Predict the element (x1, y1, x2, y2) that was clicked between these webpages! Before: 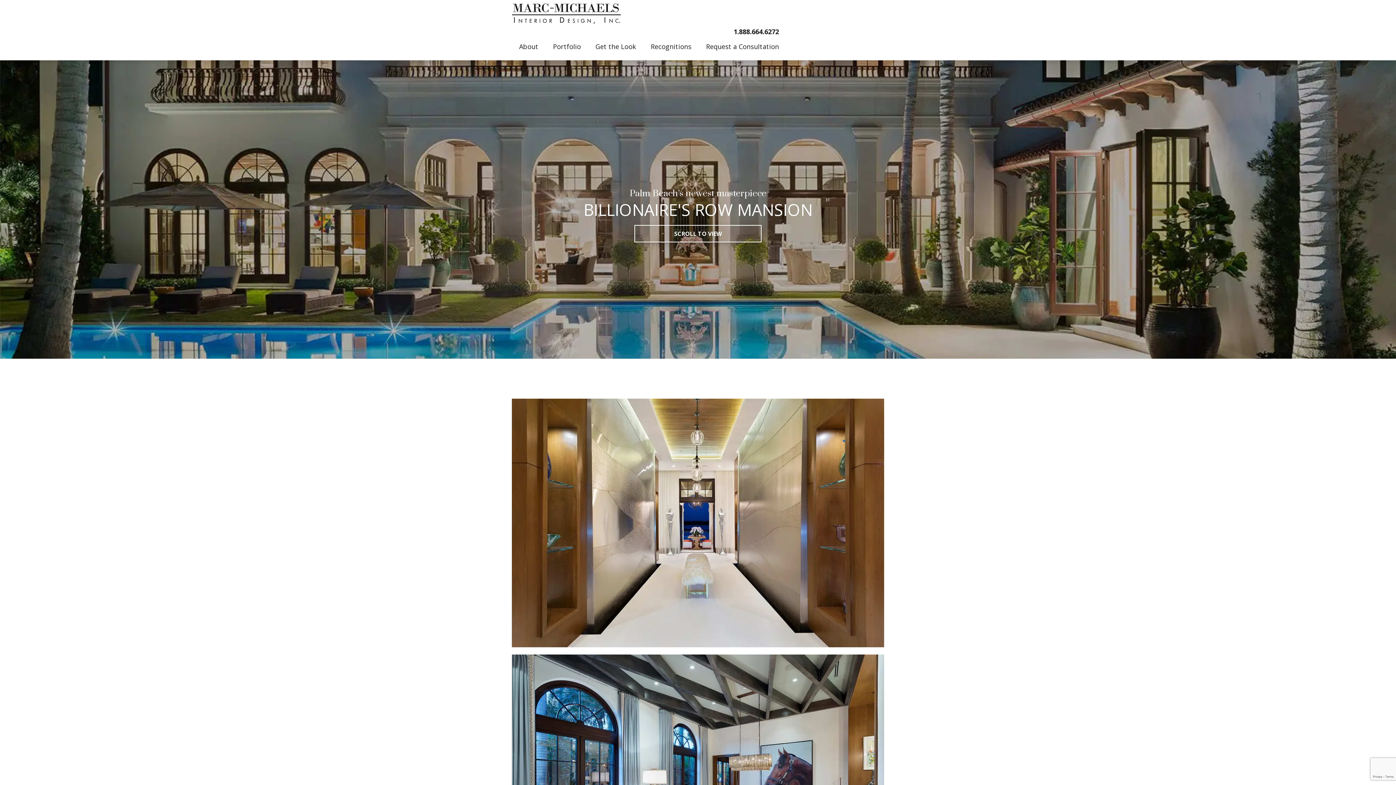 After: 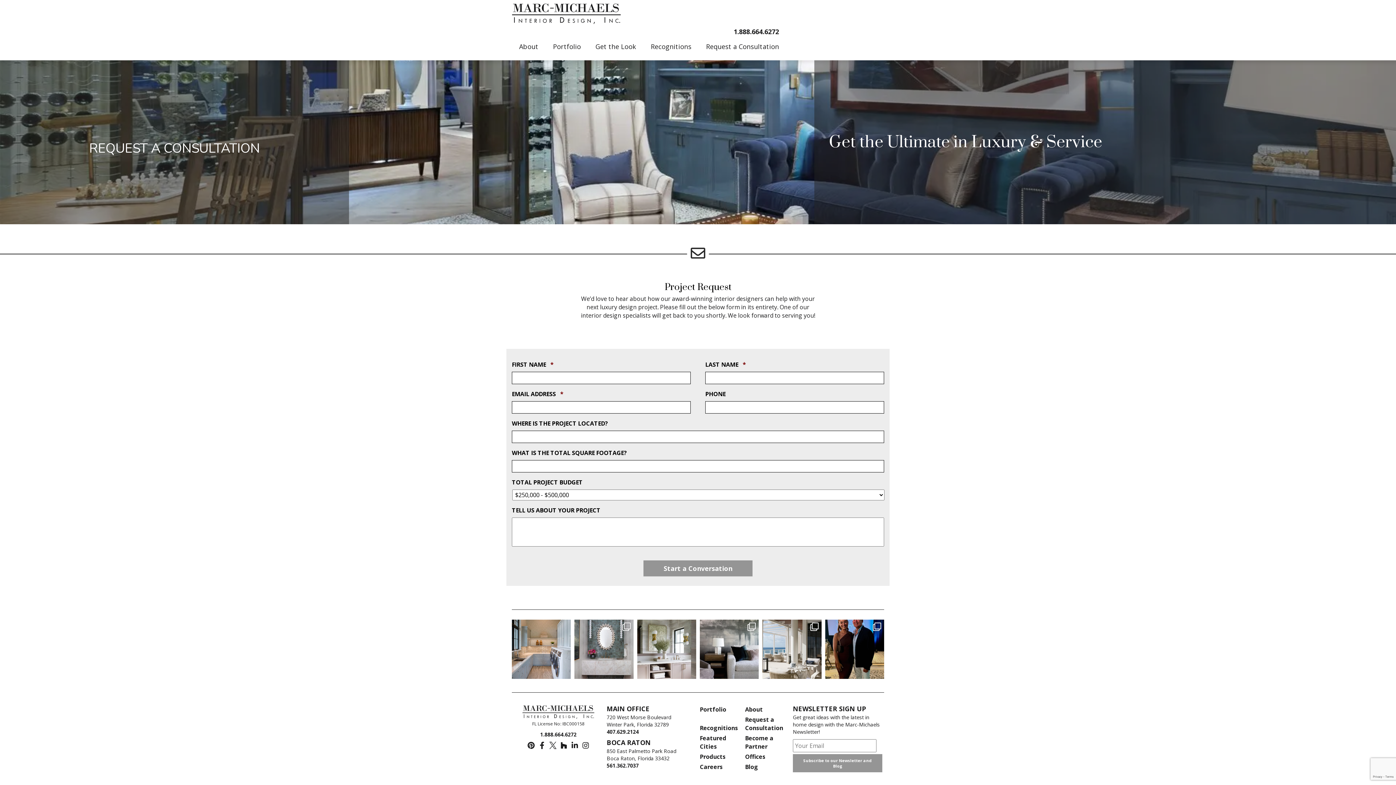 Action: bbox: (698, 38, 779, 54) label: Request a Consultation